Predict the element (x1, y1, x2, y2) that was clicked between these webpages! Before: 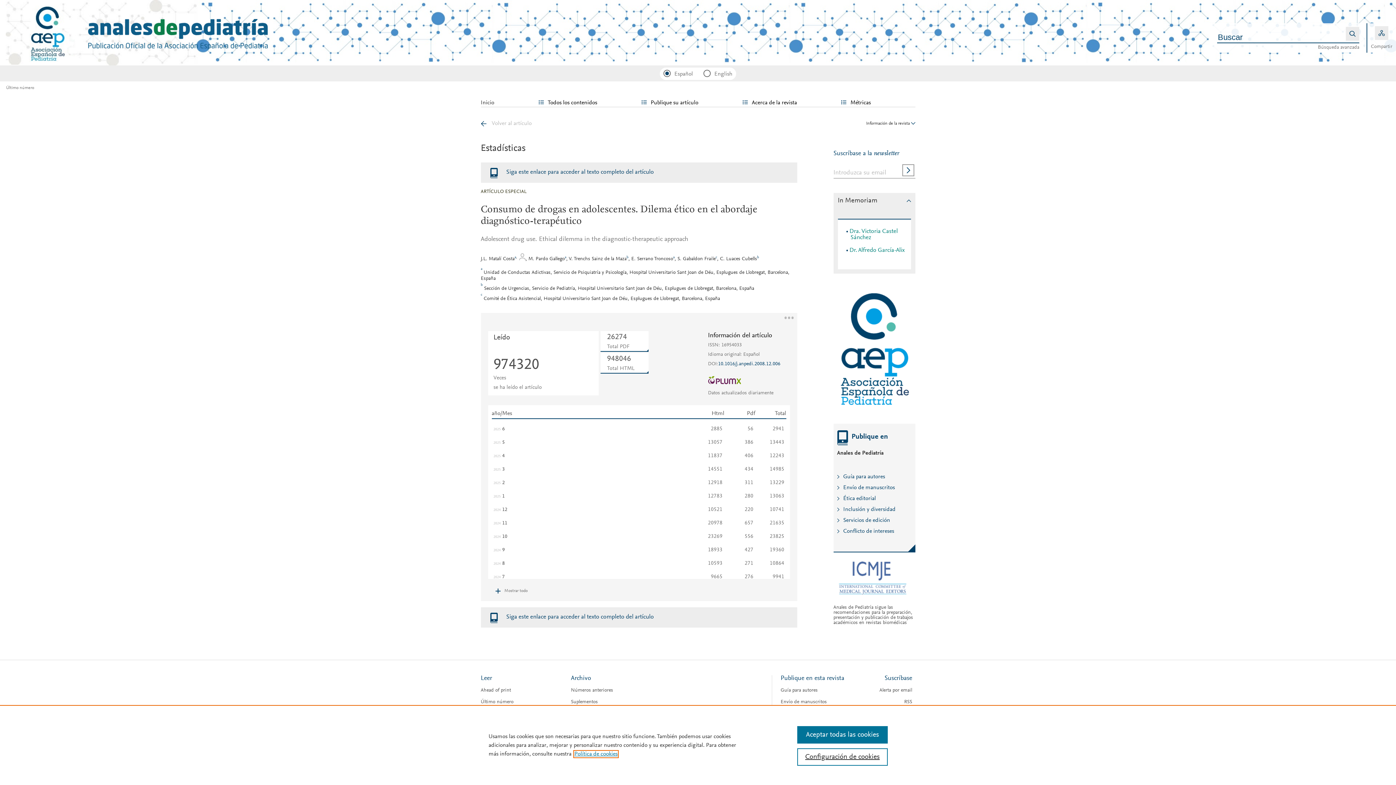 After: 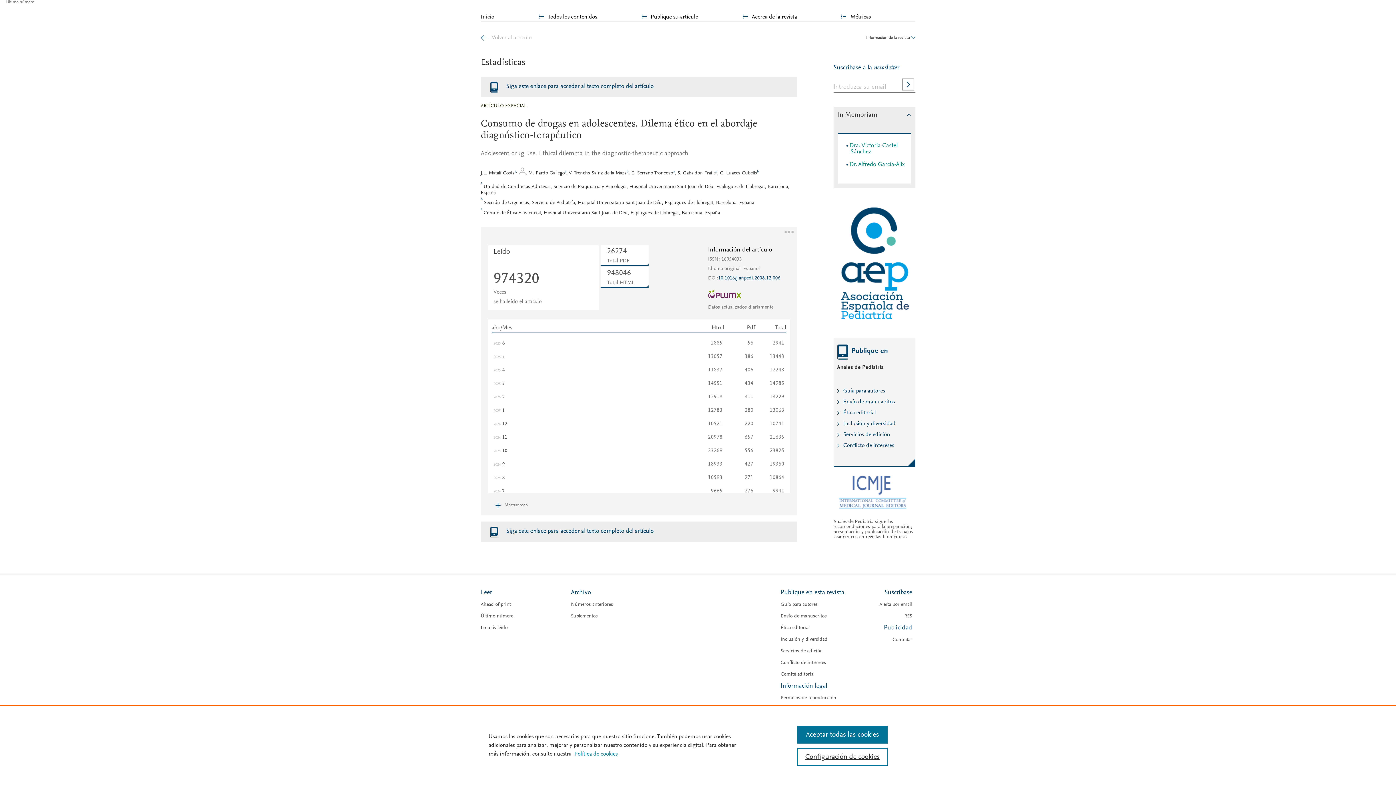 Action: bbox: (514, 256, 516, 261) label: a